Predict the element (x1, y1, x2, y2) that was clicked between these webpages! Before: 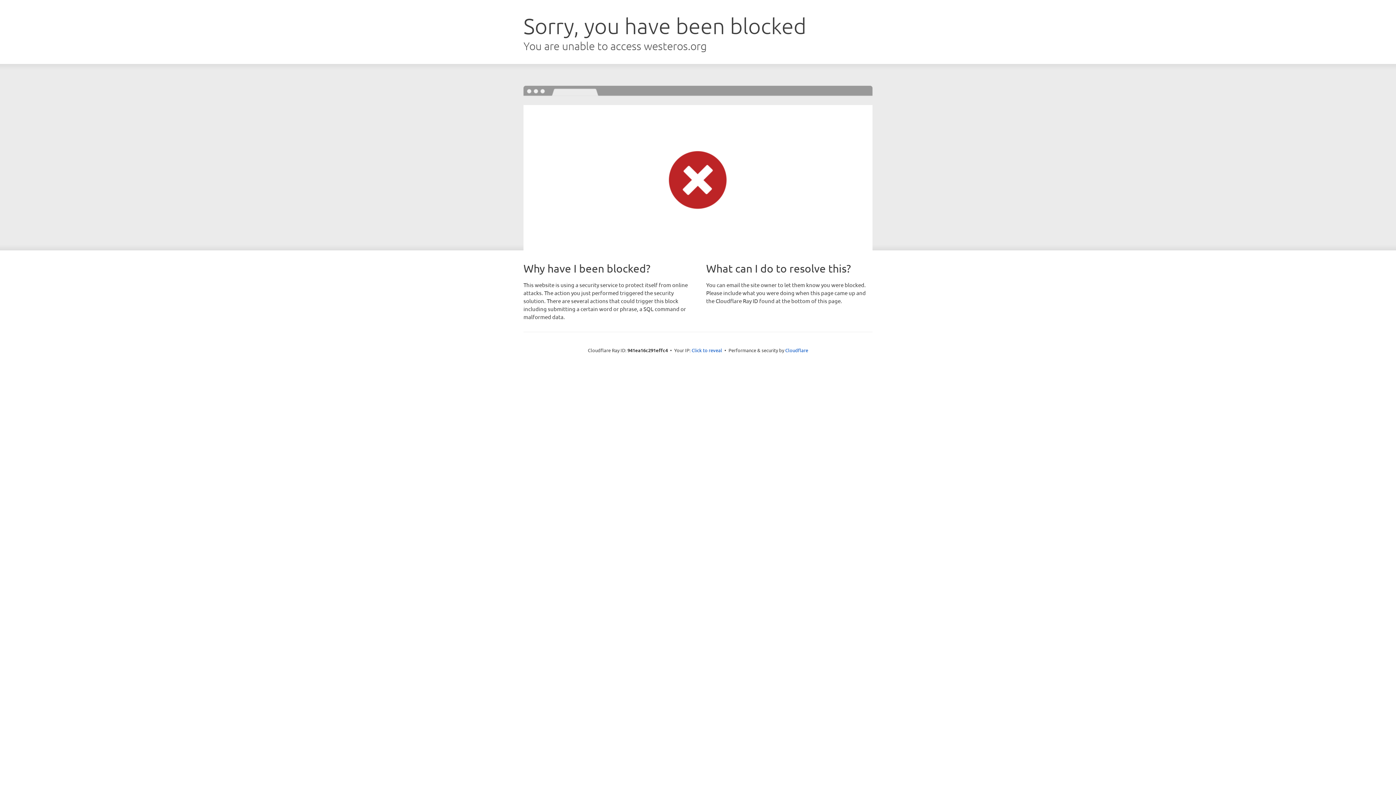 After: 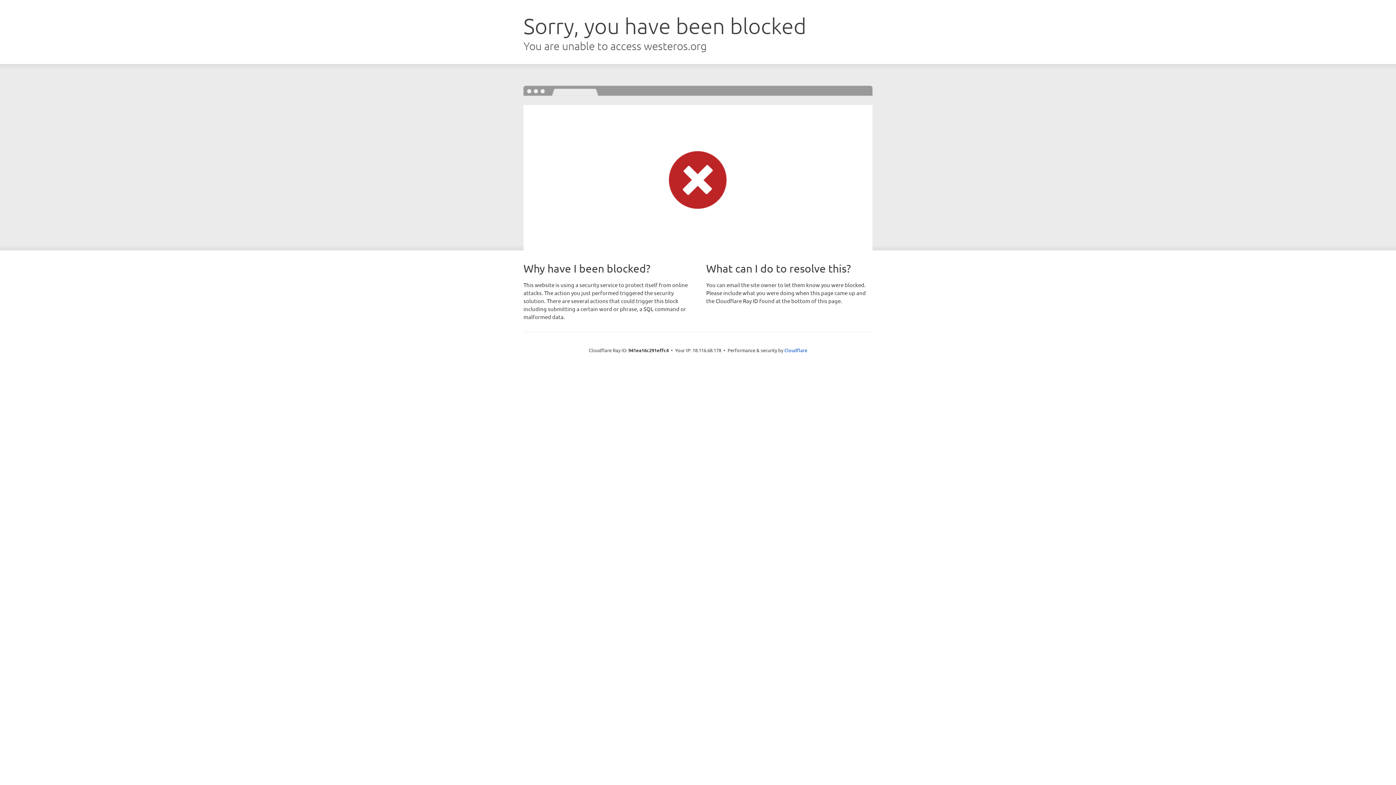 Action: label: Click to reveal bbox: (691, 346, 722, 353)